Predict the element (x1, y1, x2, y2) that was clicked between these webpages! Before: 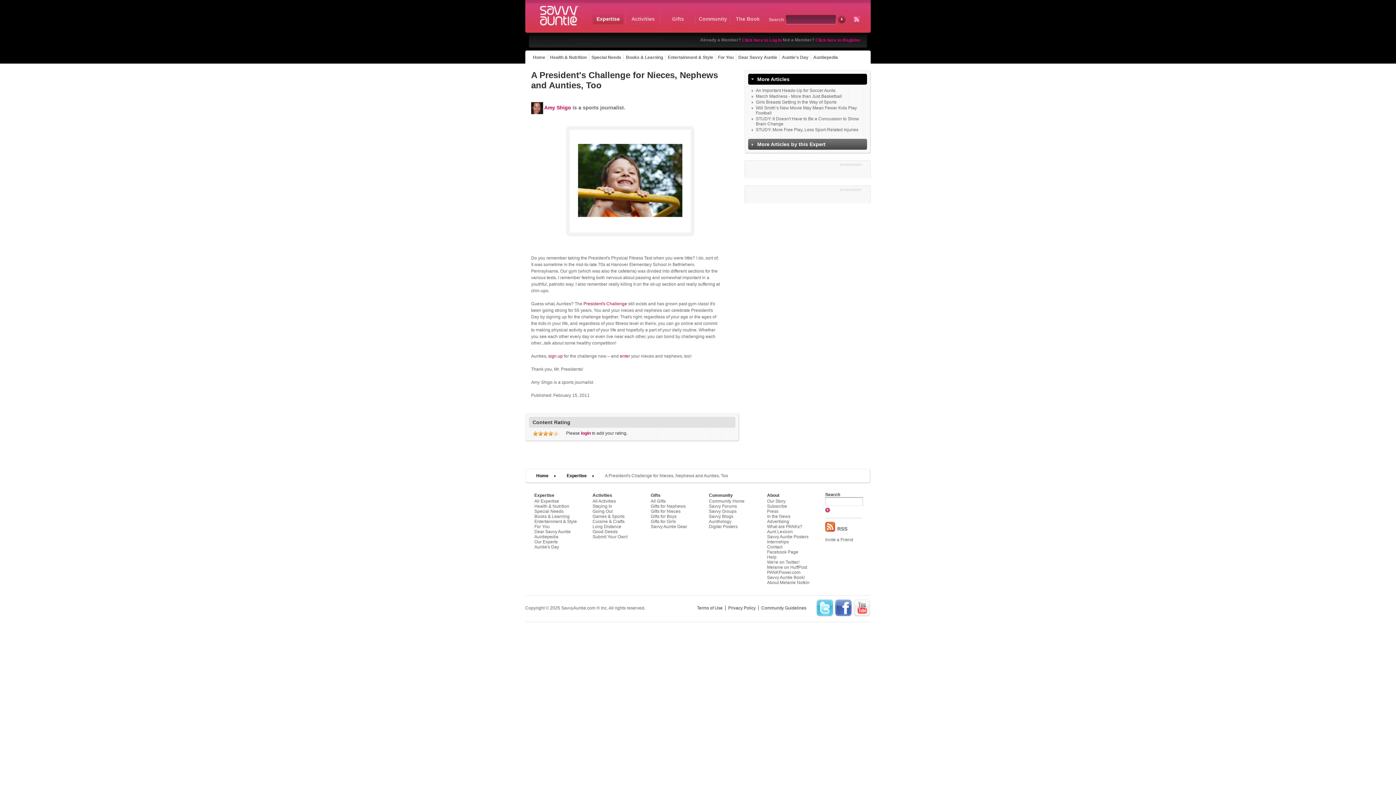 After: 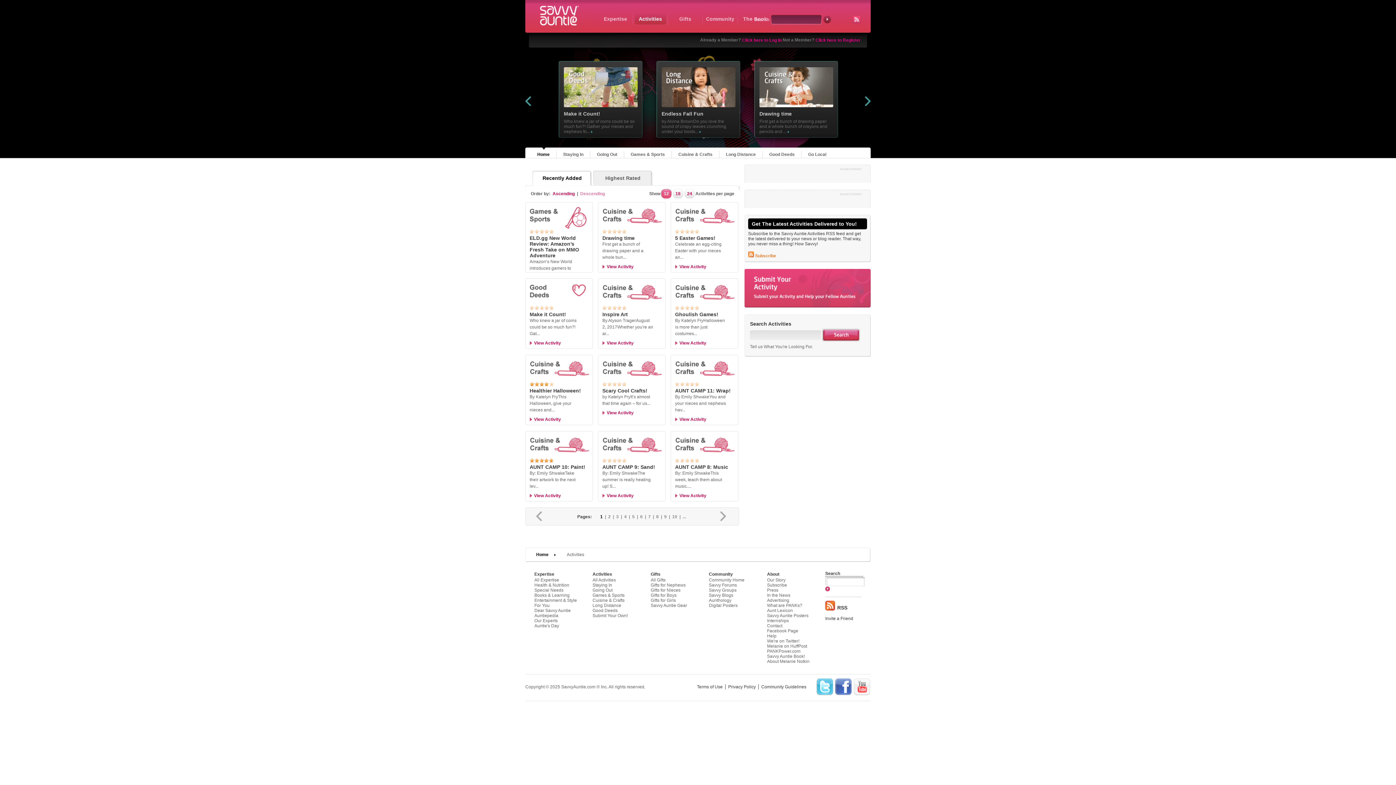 Action: bbox: (627, 13, 658, 24) label: Activities